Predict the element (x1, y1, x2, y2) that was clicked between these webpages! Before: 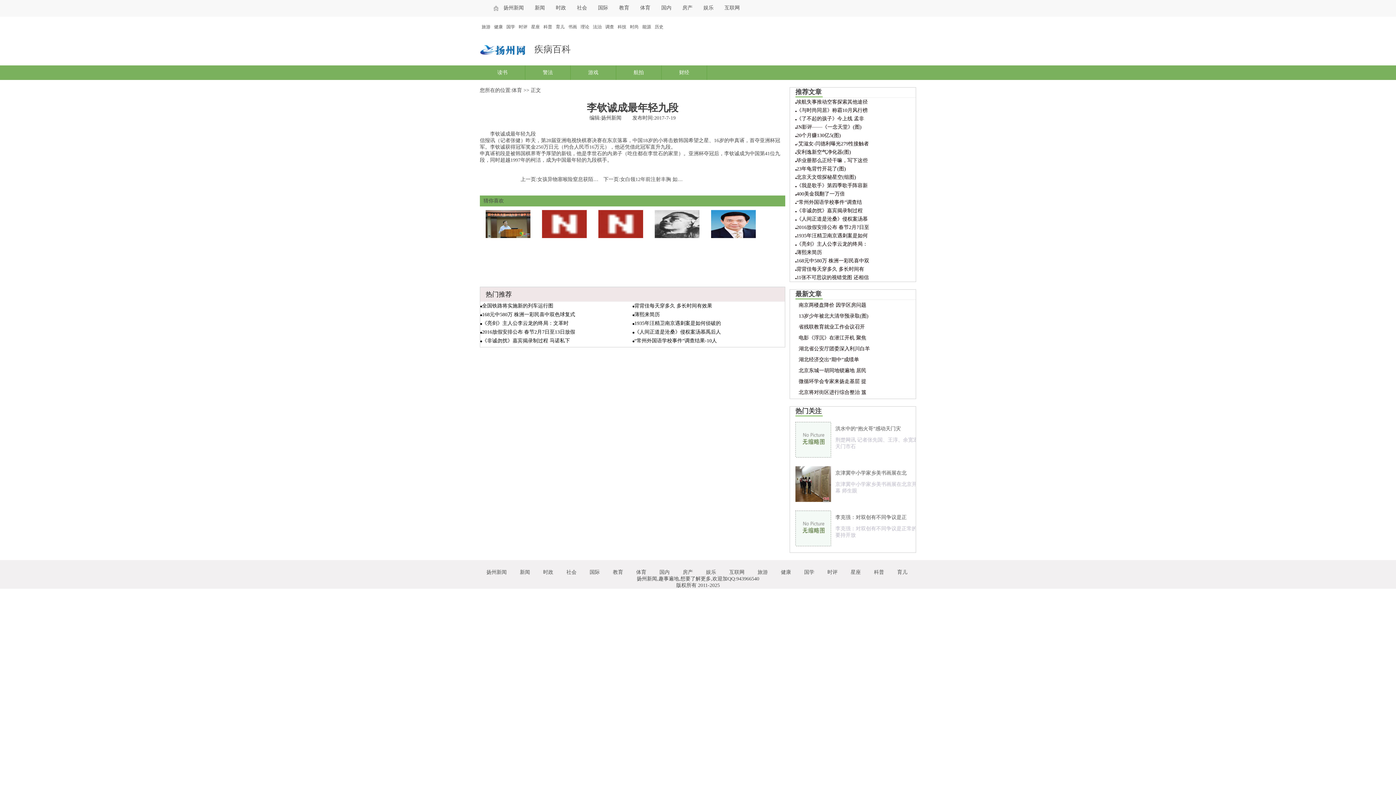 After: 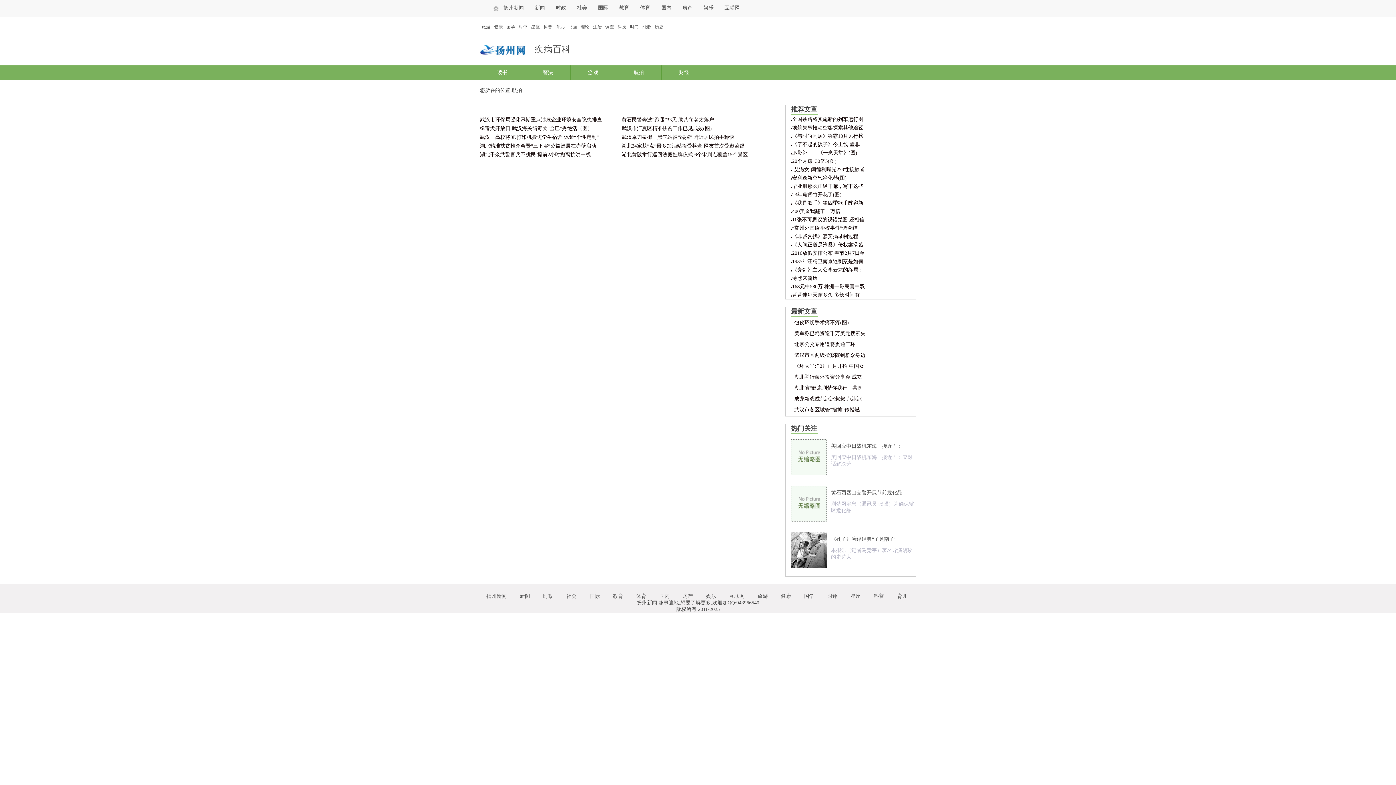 Action: label: 航拍 bbox: (623, 65, 654, 80)